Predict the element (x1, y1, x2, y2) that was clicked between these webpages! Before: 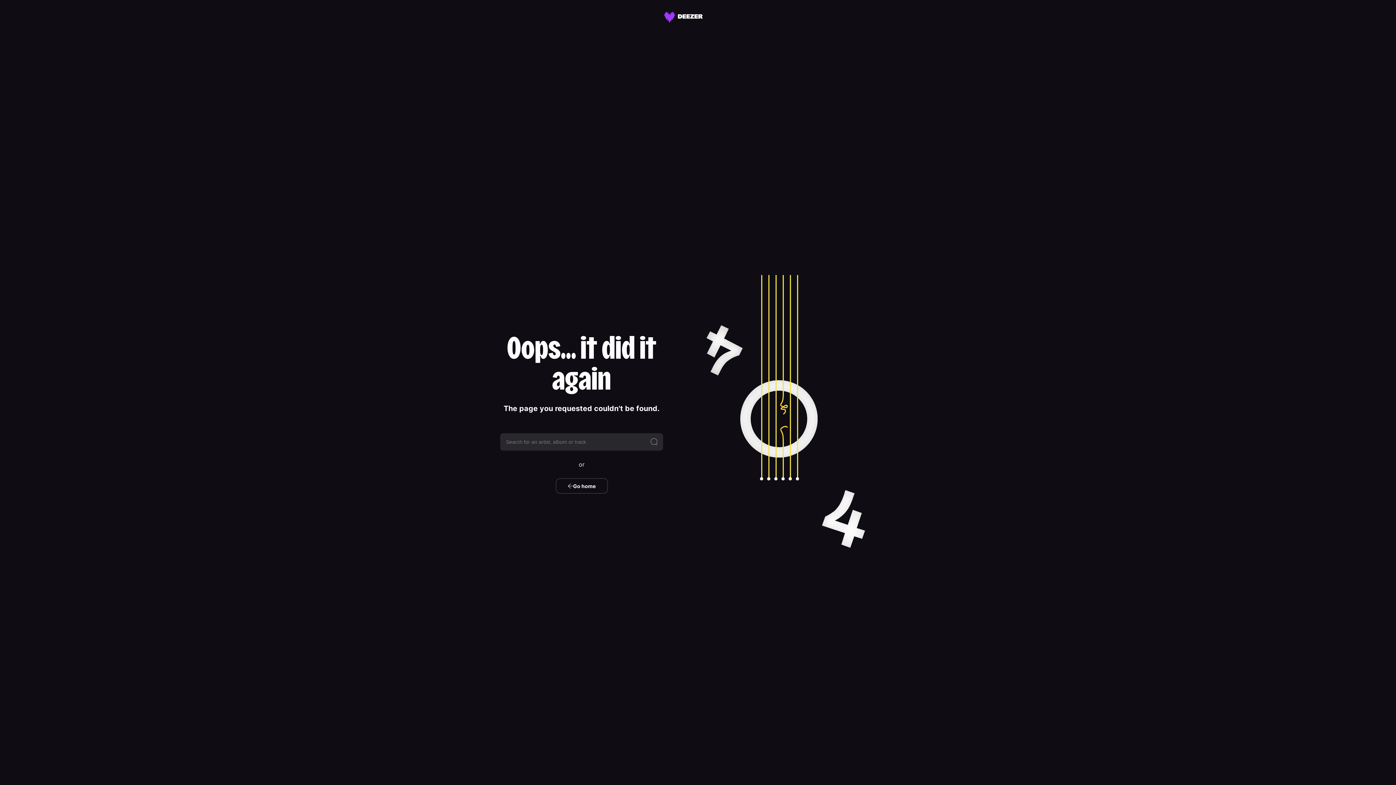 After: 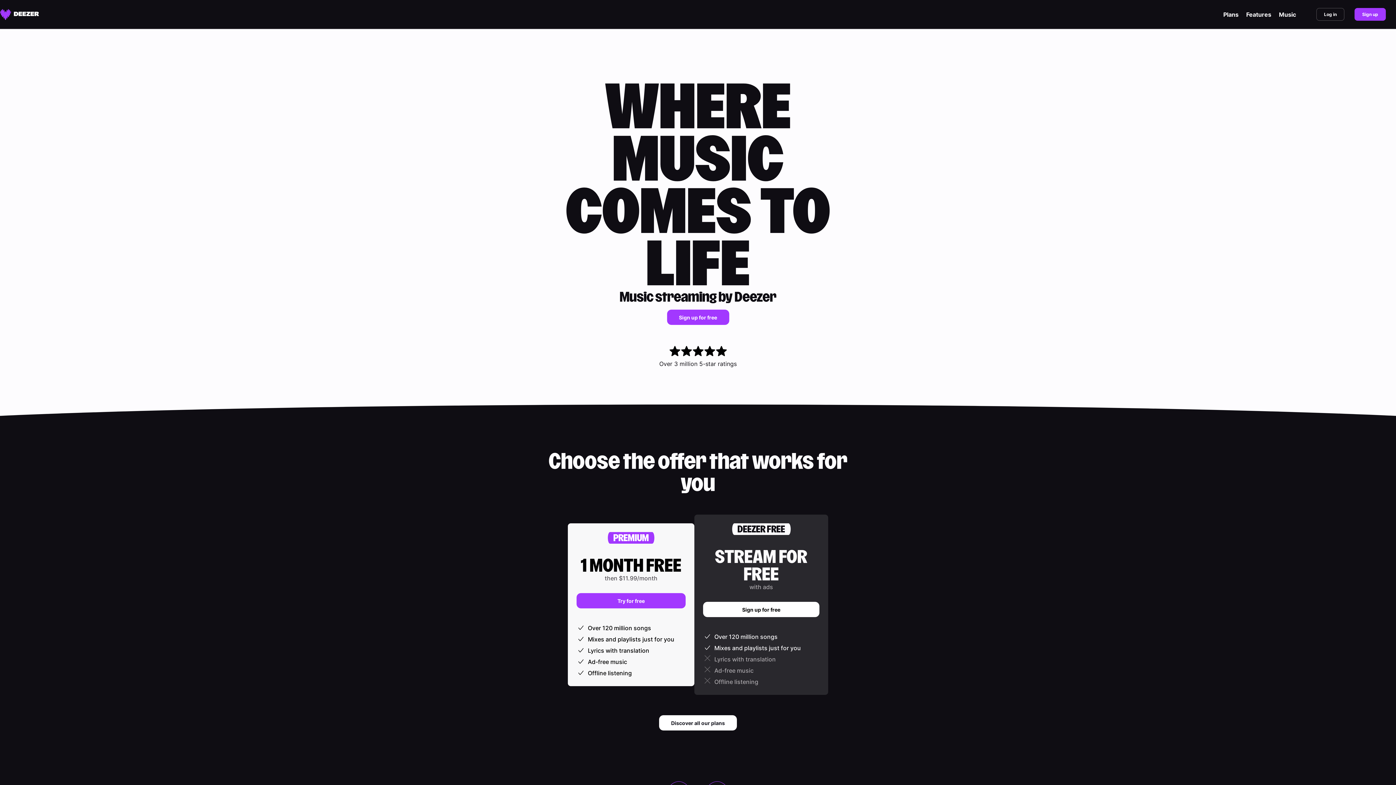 Action: bbox: (555, 478, 607, 493) label: Go home